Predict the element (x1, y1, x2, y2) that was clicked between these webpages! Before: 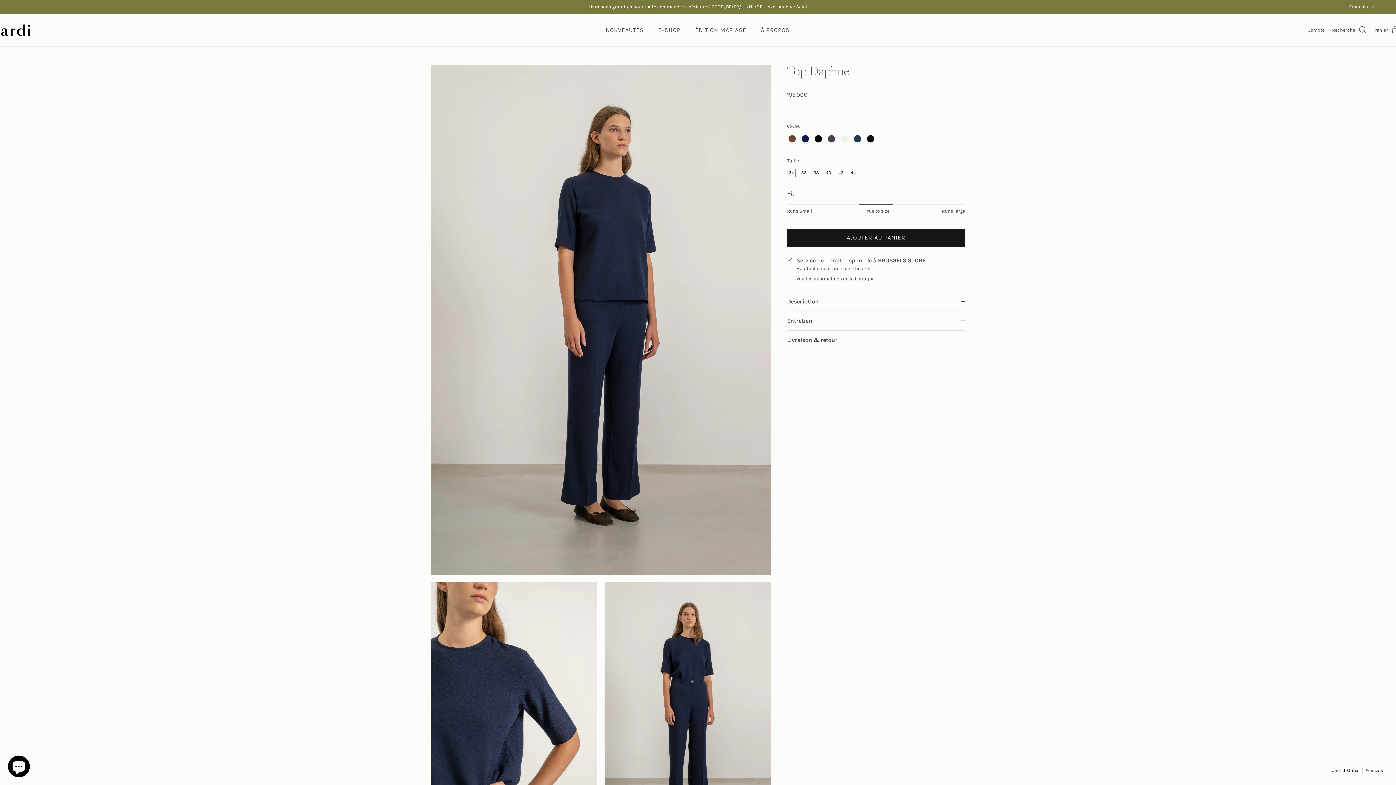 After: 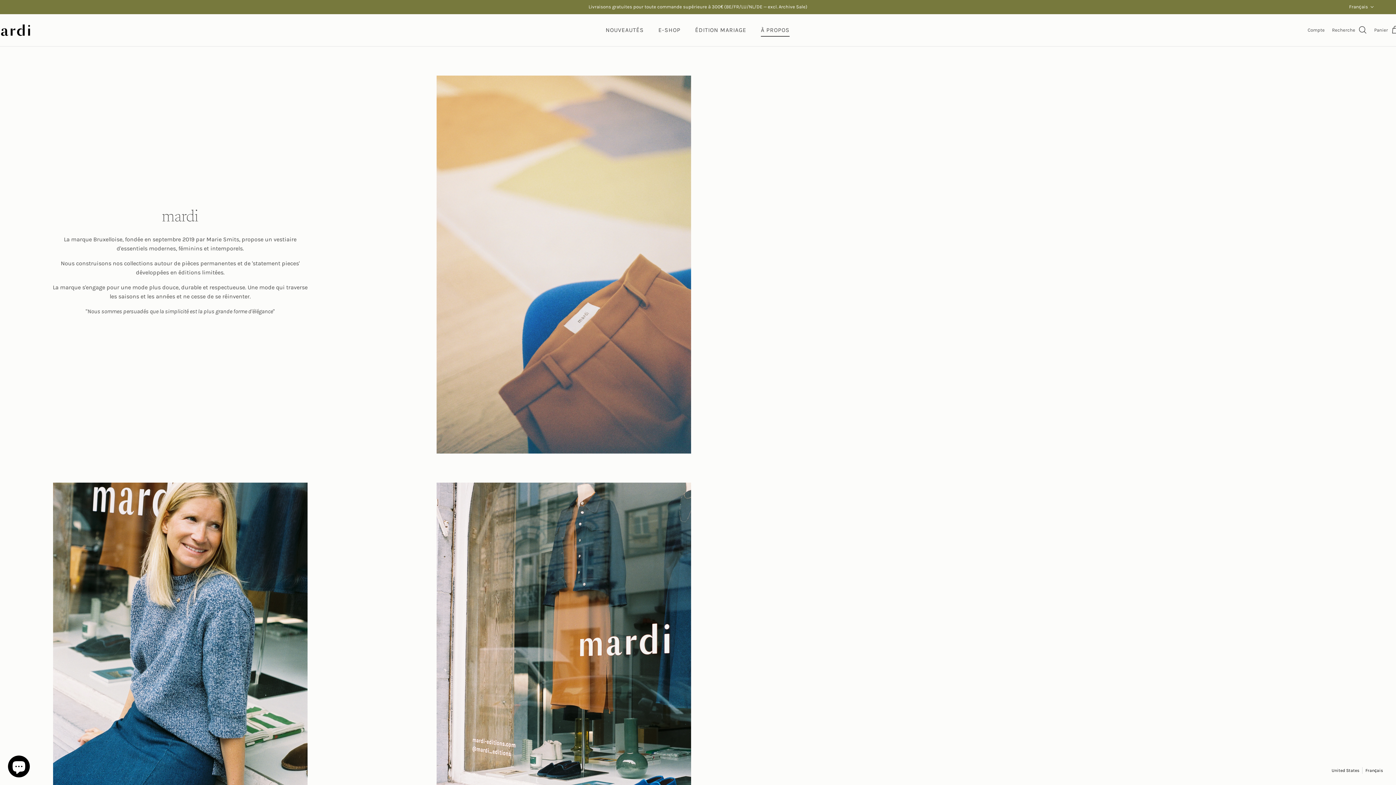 Action: label: À PROPOS bbox: (754, 17, 796, 42)